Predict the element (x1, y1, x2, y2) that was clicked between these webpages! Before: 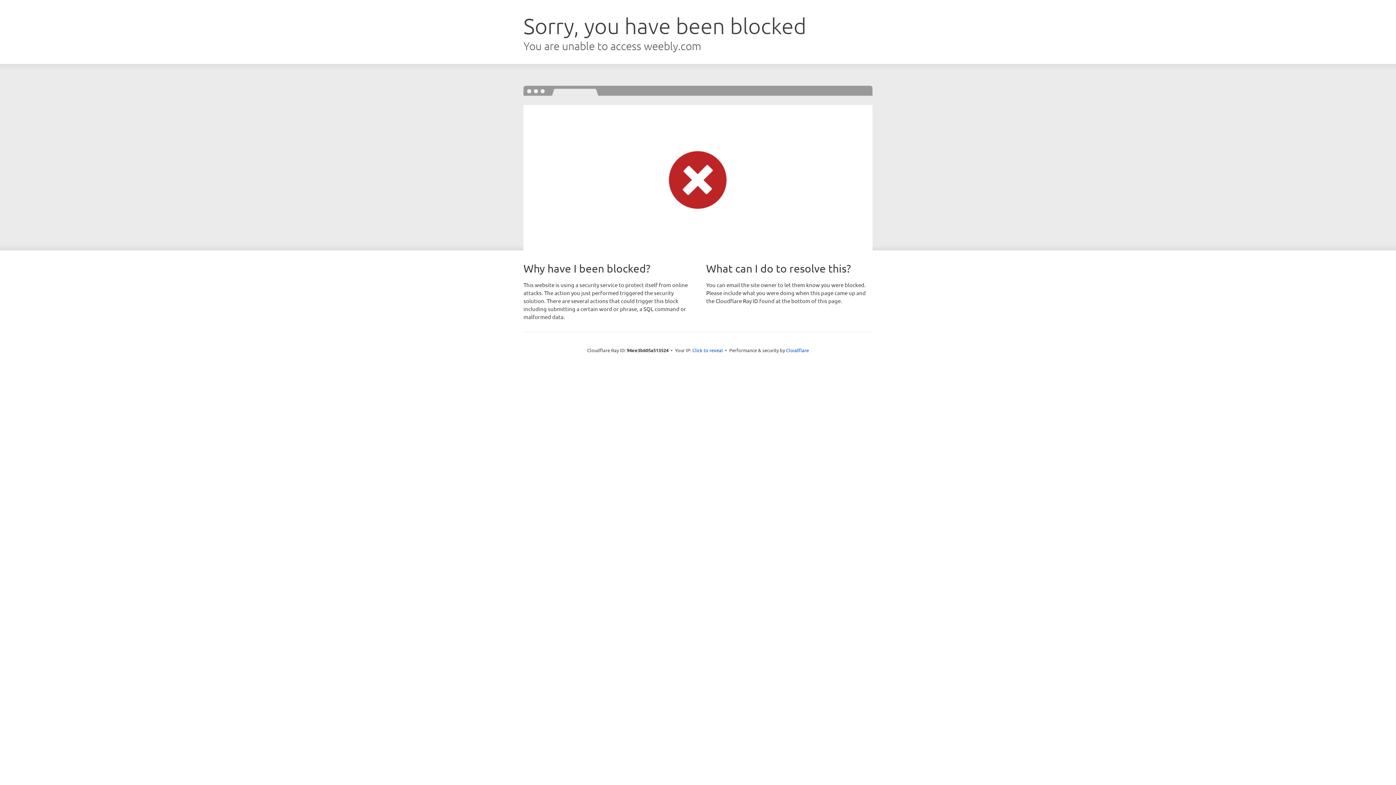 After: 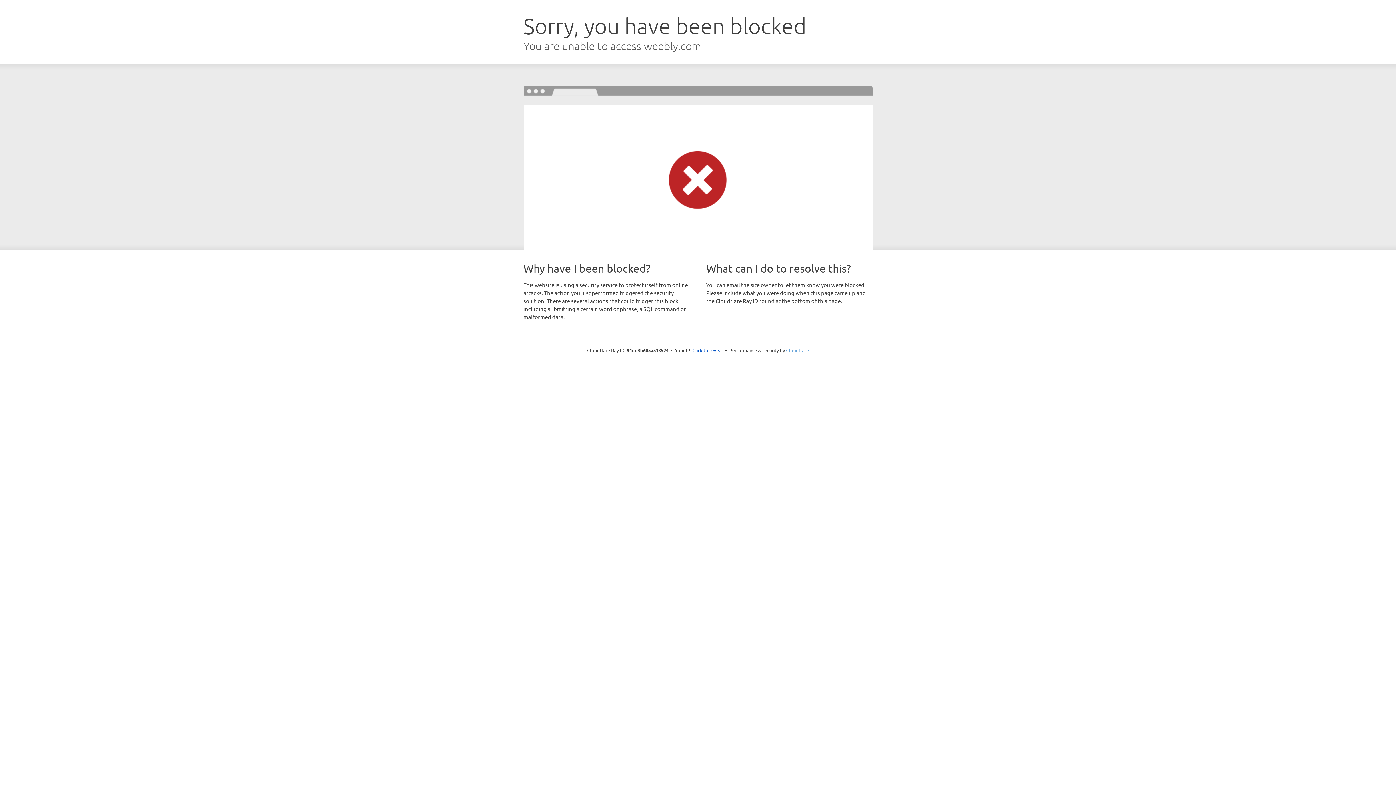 Action: bbox: (786, 347, 809, 353) label: Cloudflare